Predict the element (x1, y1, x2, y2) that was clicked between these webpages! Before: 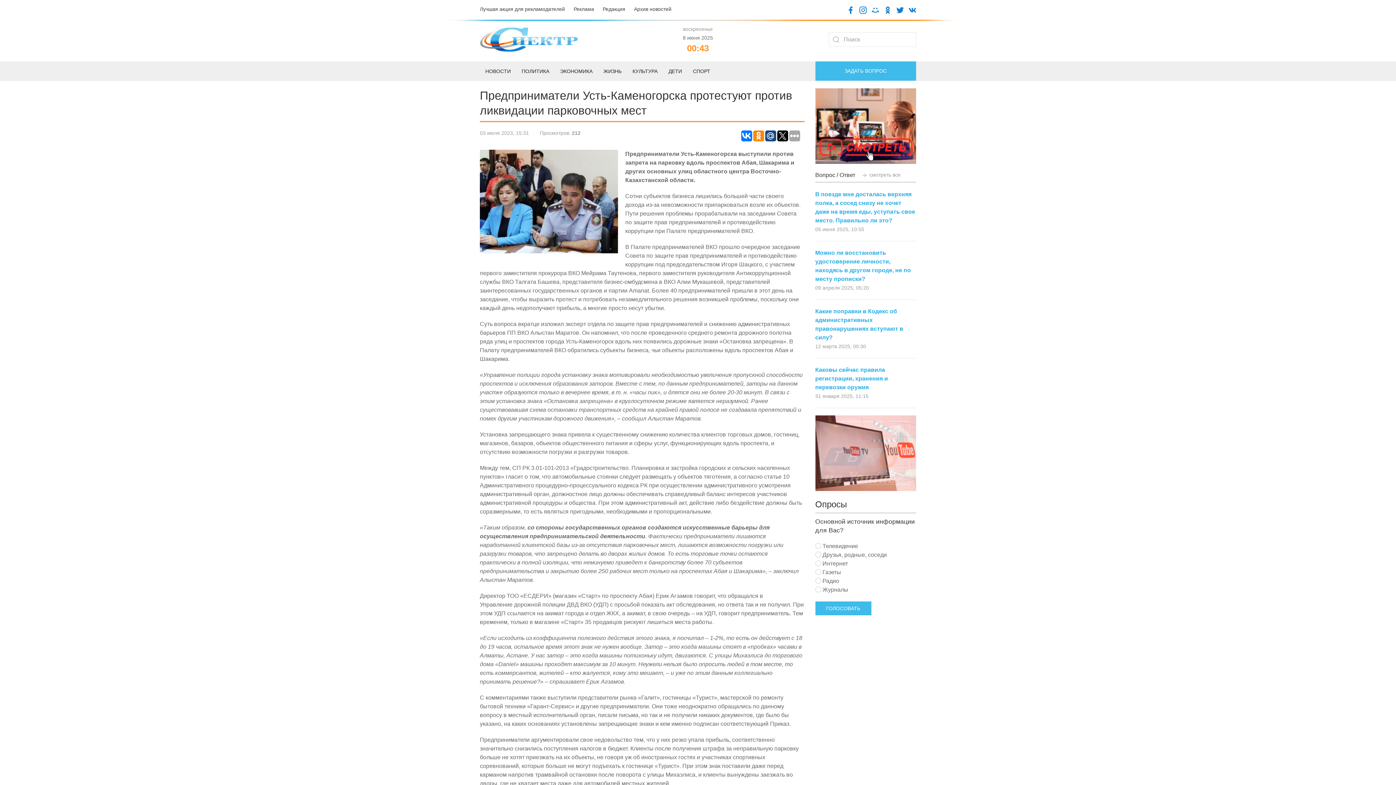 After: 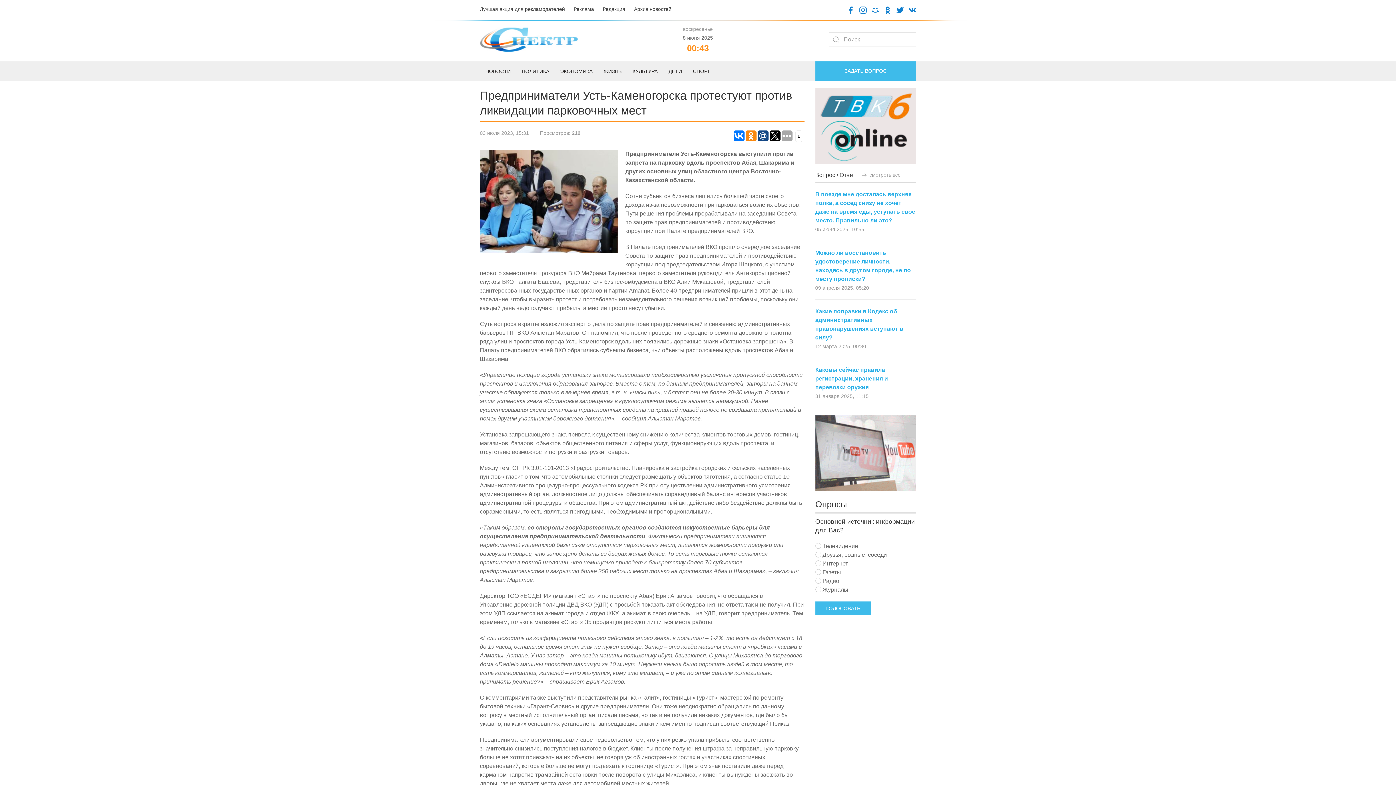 Action: bbox: (753, 130, 764, 141)